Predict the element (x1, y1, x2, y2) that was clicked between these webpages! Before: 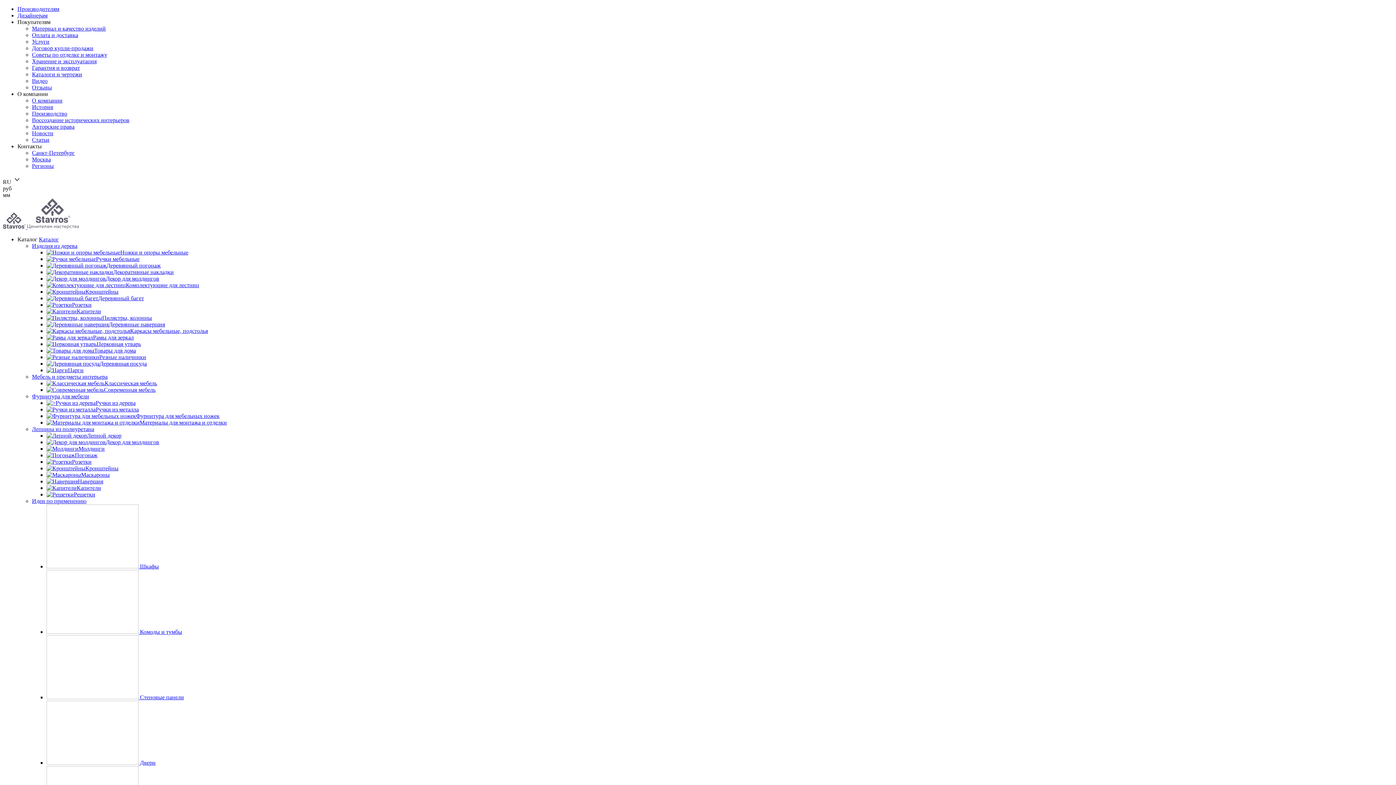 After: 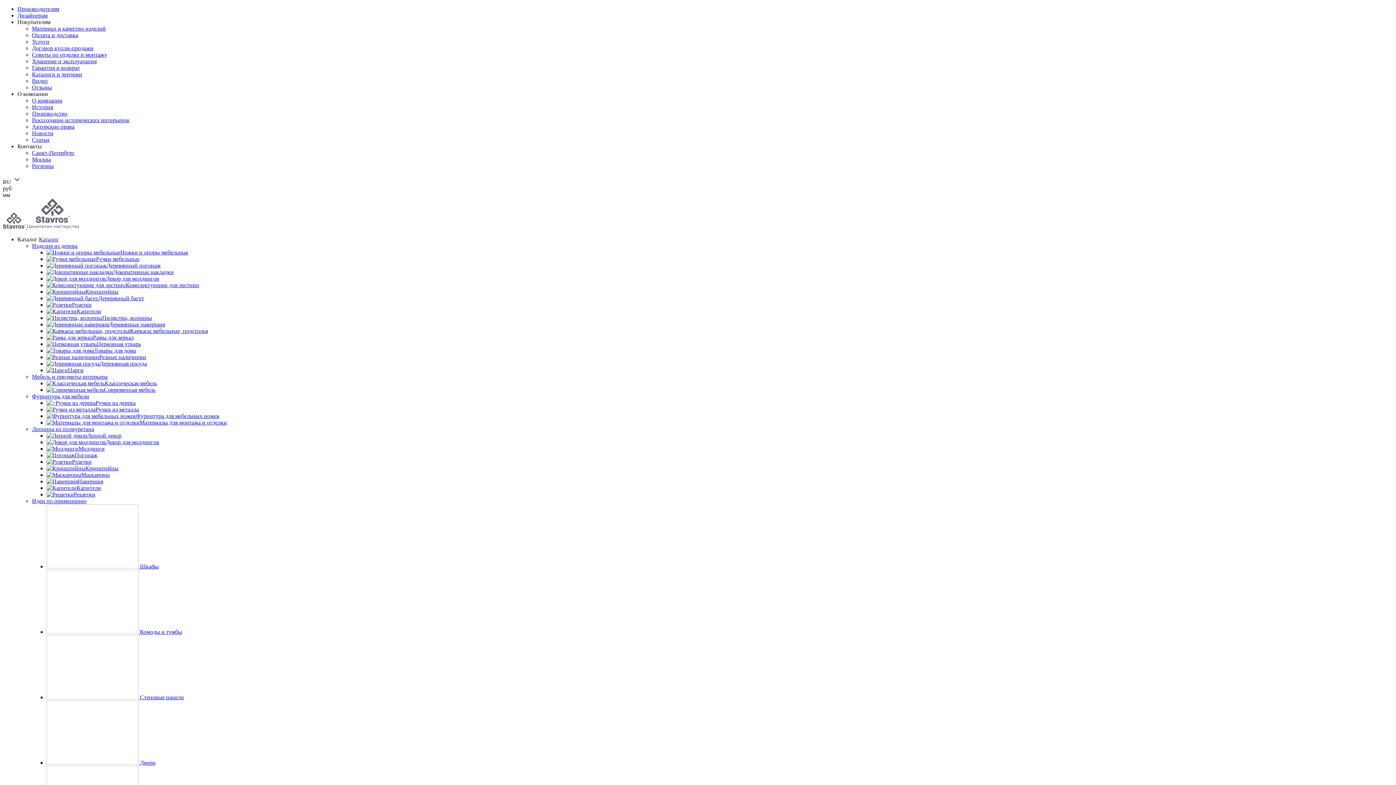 Action: bbox: (32, 104, 53, 110) label: История